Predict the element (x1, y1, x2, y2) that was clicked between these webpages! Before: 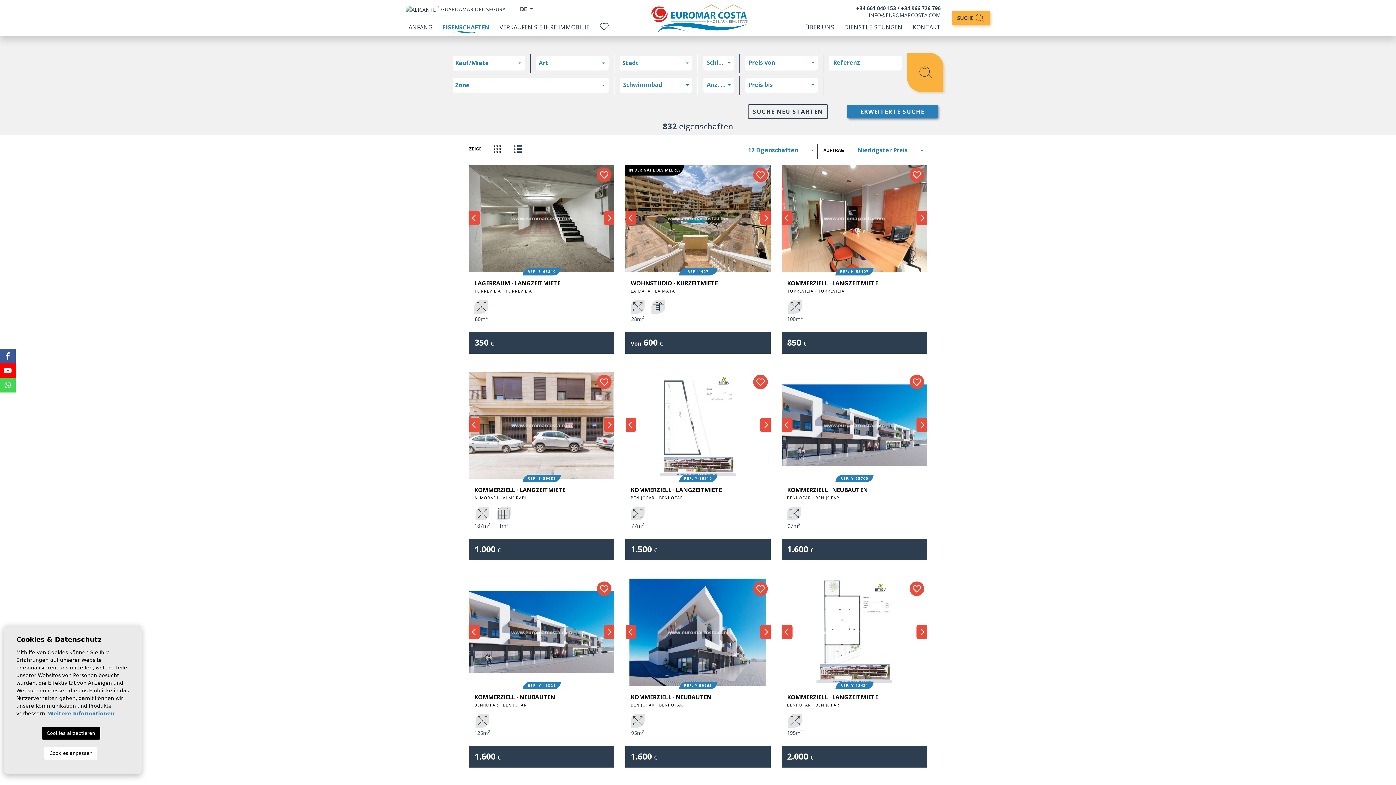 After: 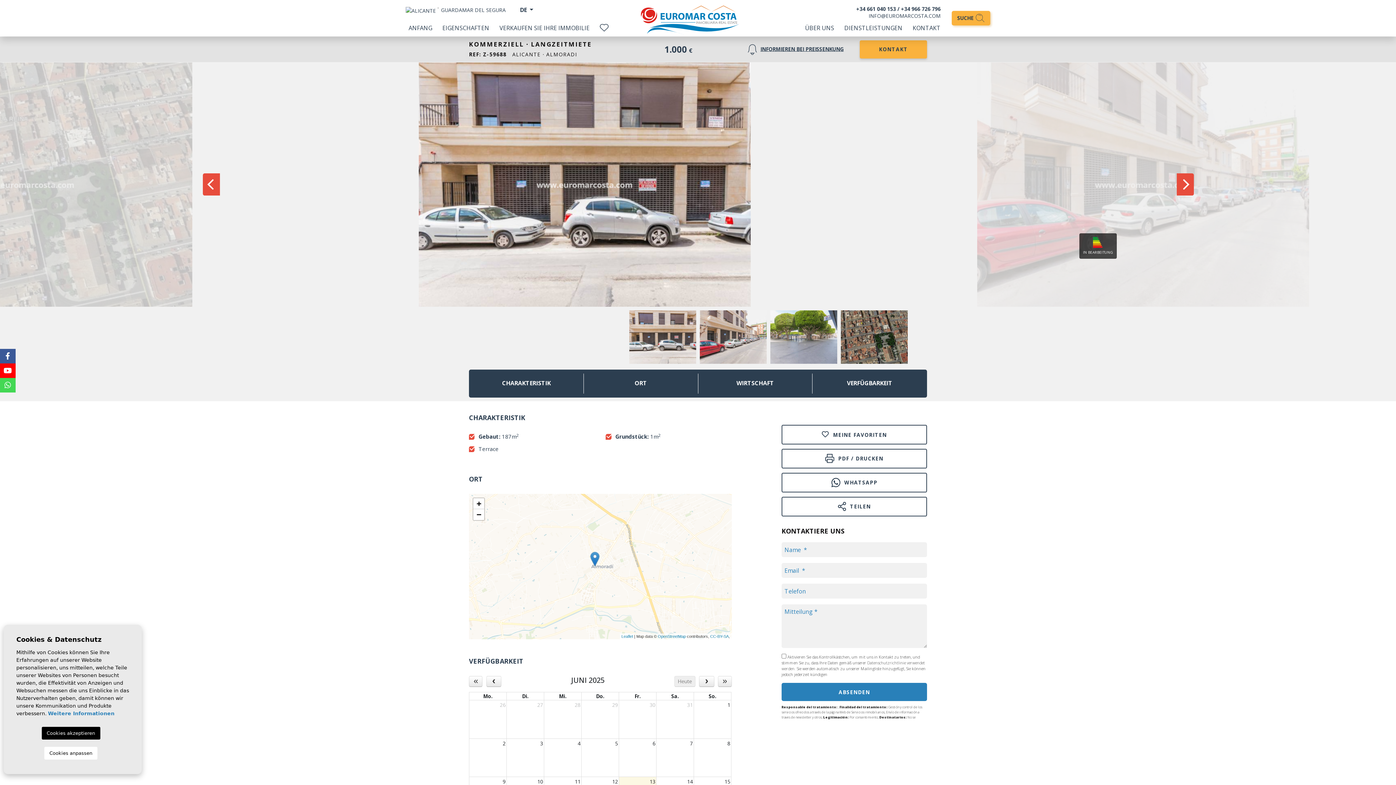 Action: label: REF: Z-59688
KOMMERZIELL · LANGZEITMIETE
ALMORADI · ALMORADÍ
187m2
 
1m2
1.000 €
ANSICHT EIGENSCHAFT bbox: (469, 486, 614, 560)